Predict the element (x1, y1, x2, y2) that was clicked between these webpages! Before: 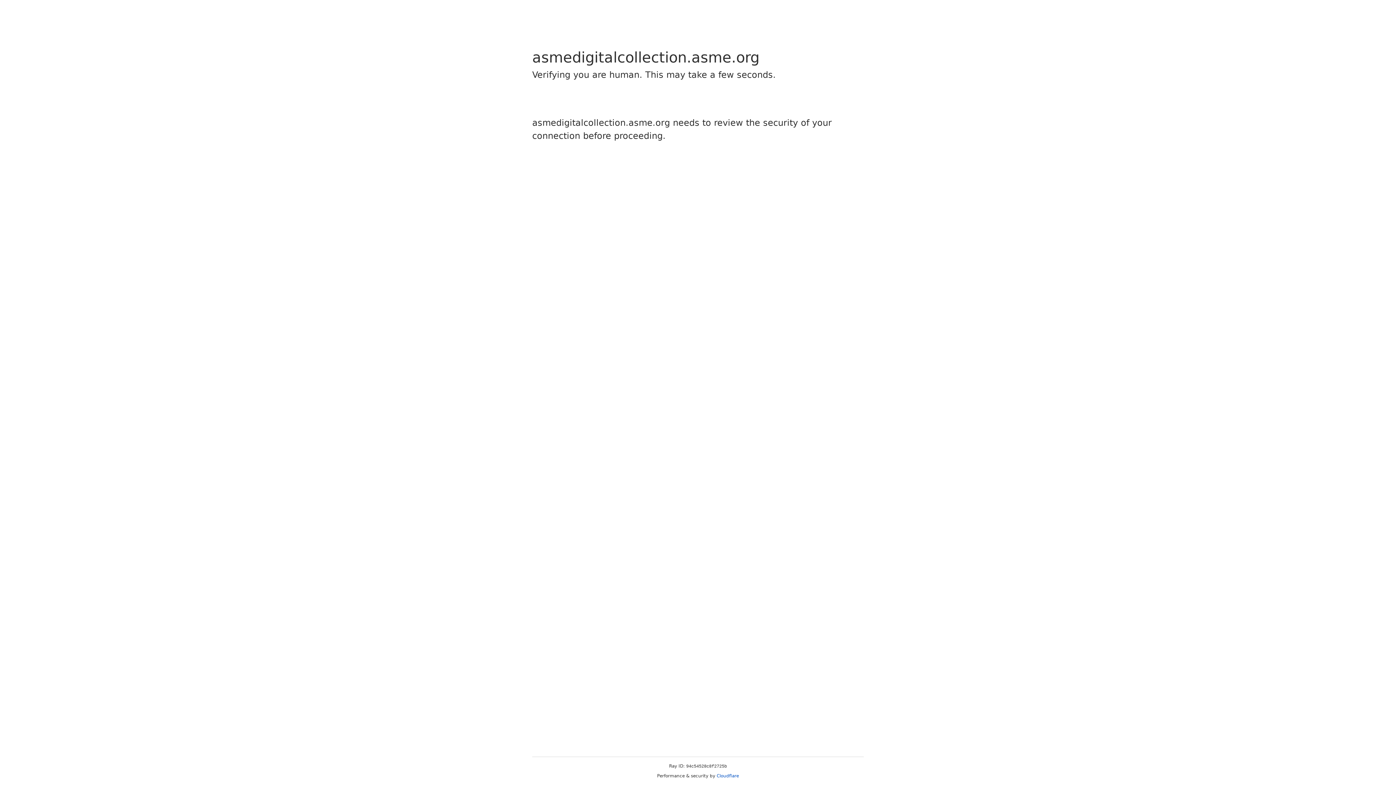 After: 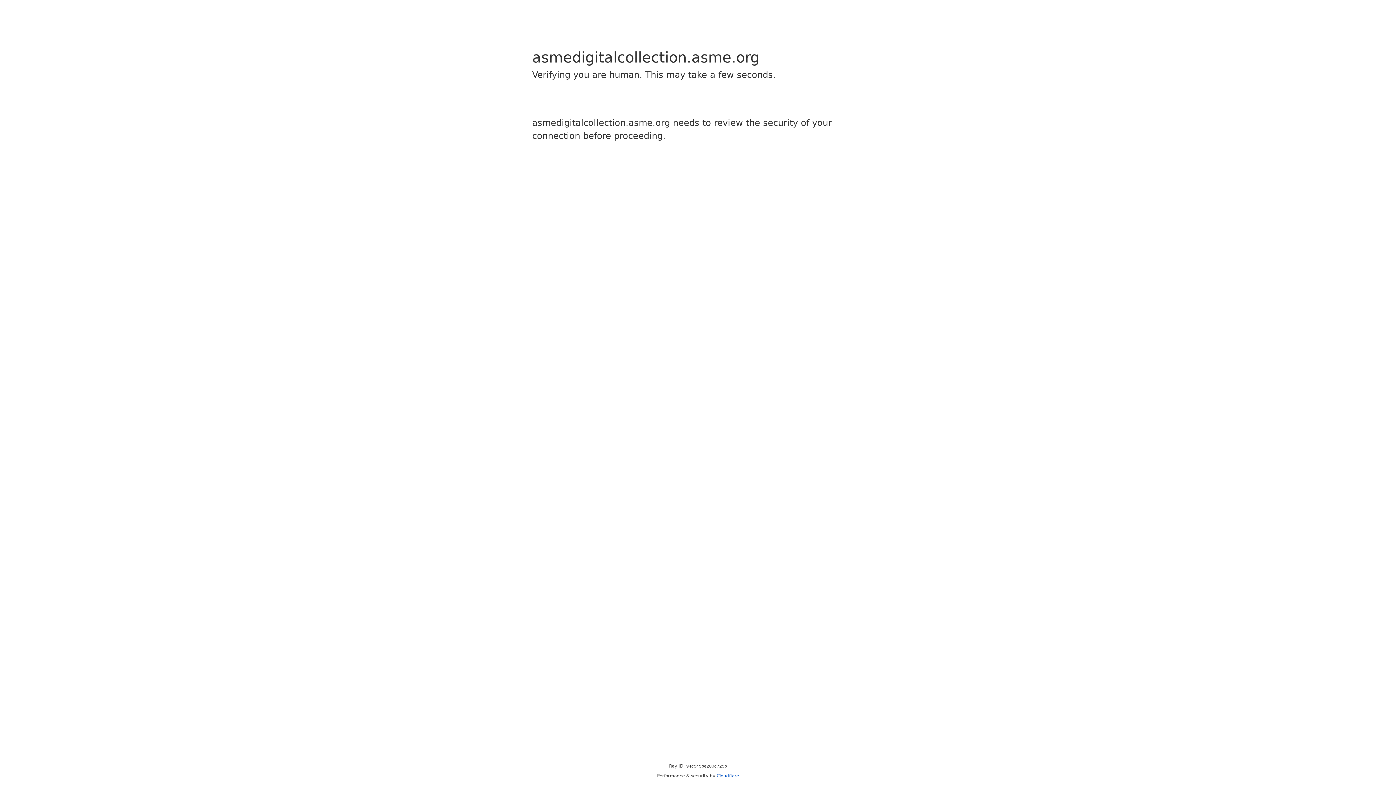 Action: bbox: (716, 773, 739, 778) label: Cloudflare